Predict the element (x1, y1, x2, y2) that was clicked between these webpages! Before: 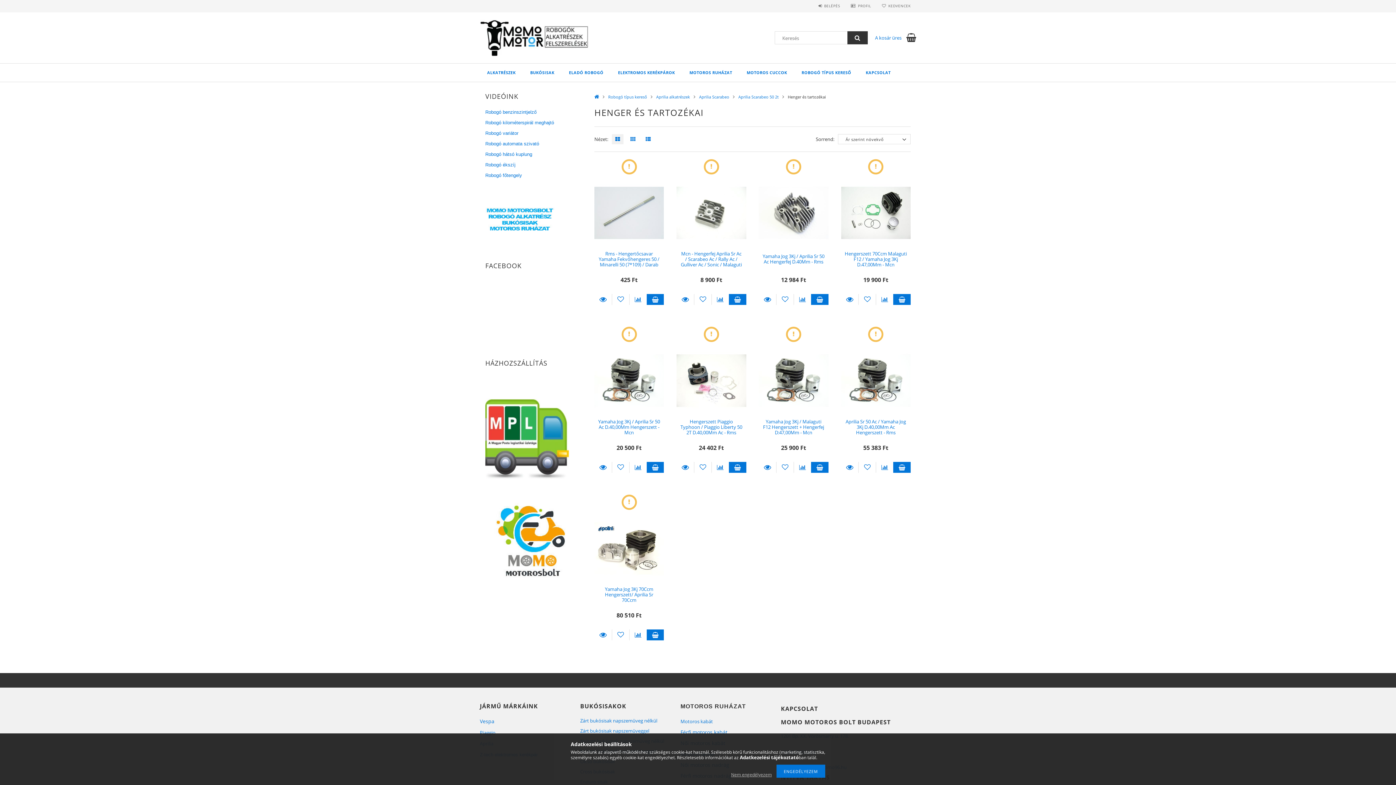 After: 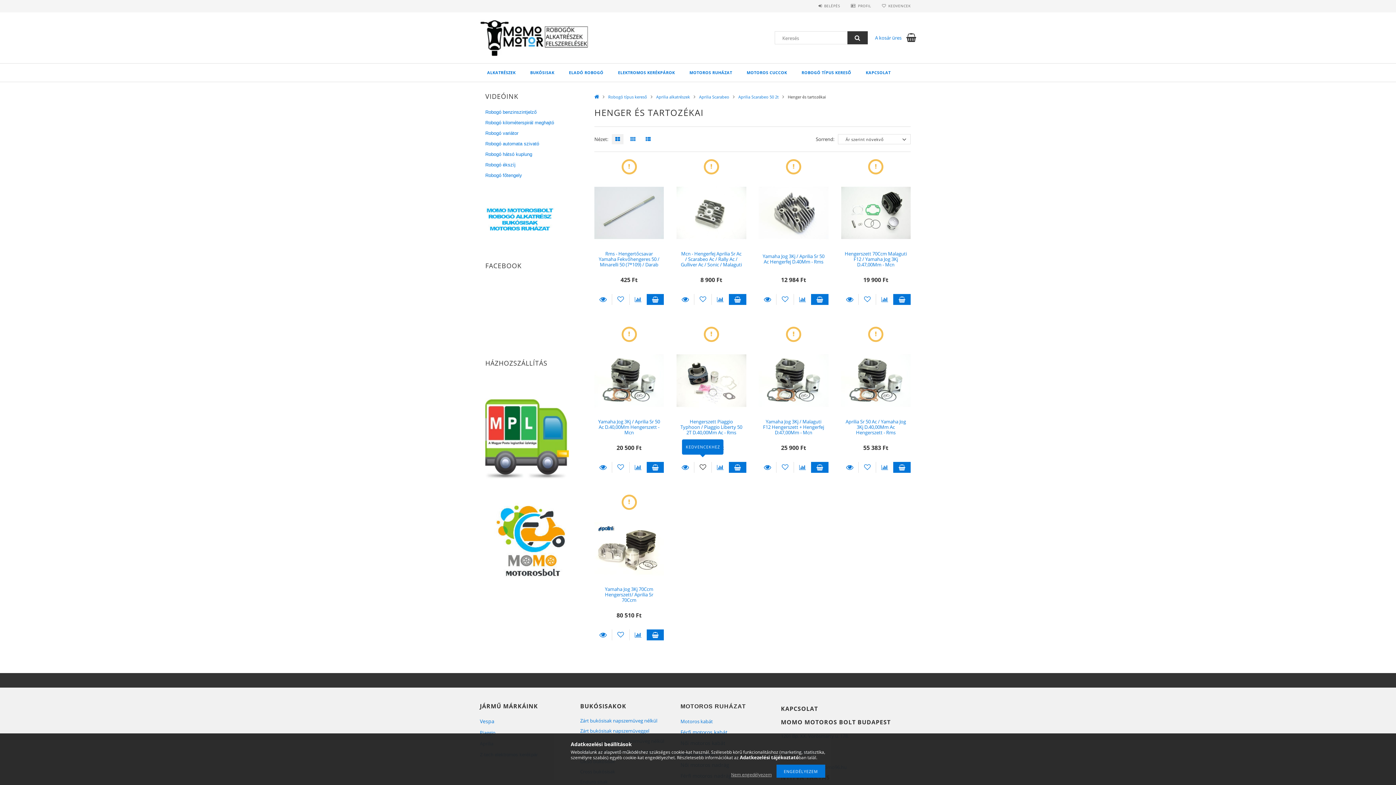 Action: bbox: (694, 462, 711, 473) label: Kedvencekhez